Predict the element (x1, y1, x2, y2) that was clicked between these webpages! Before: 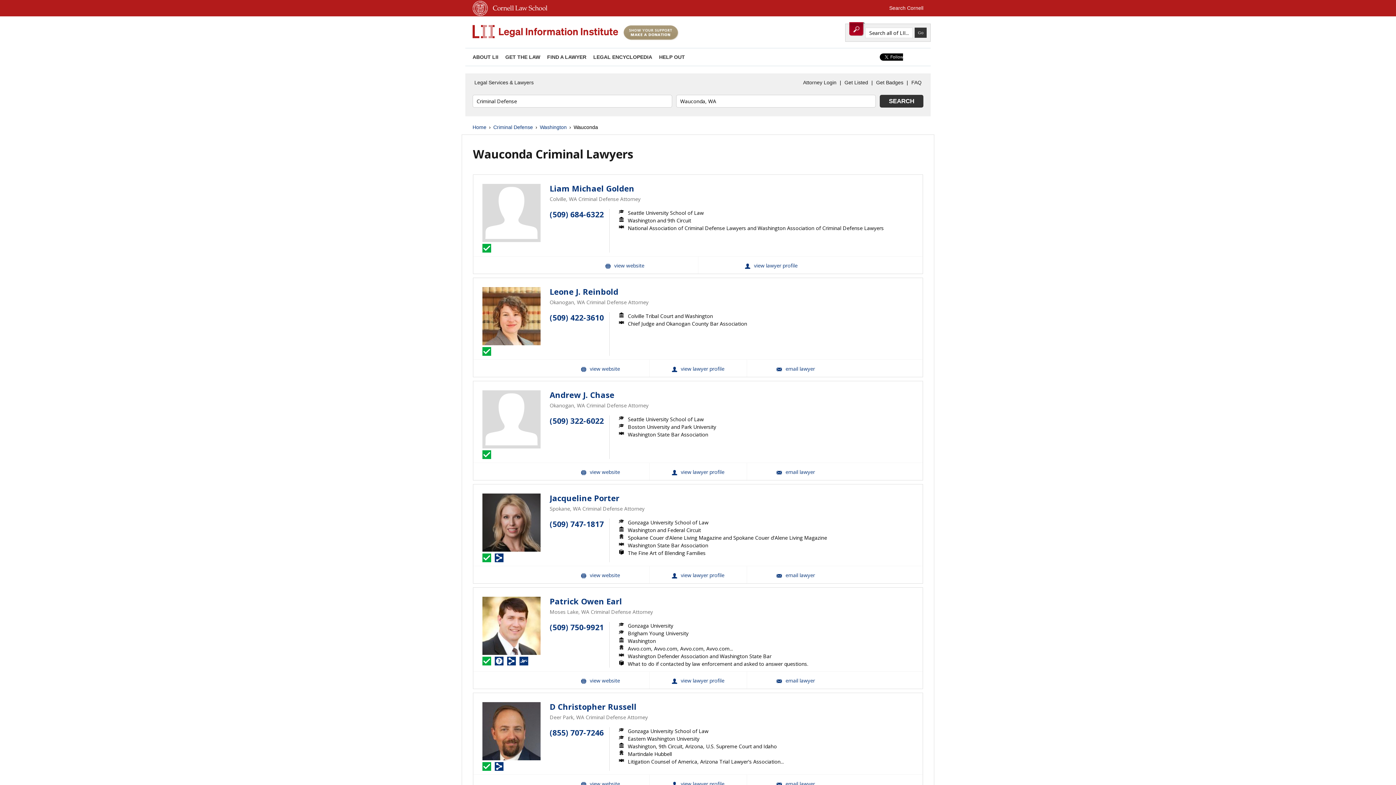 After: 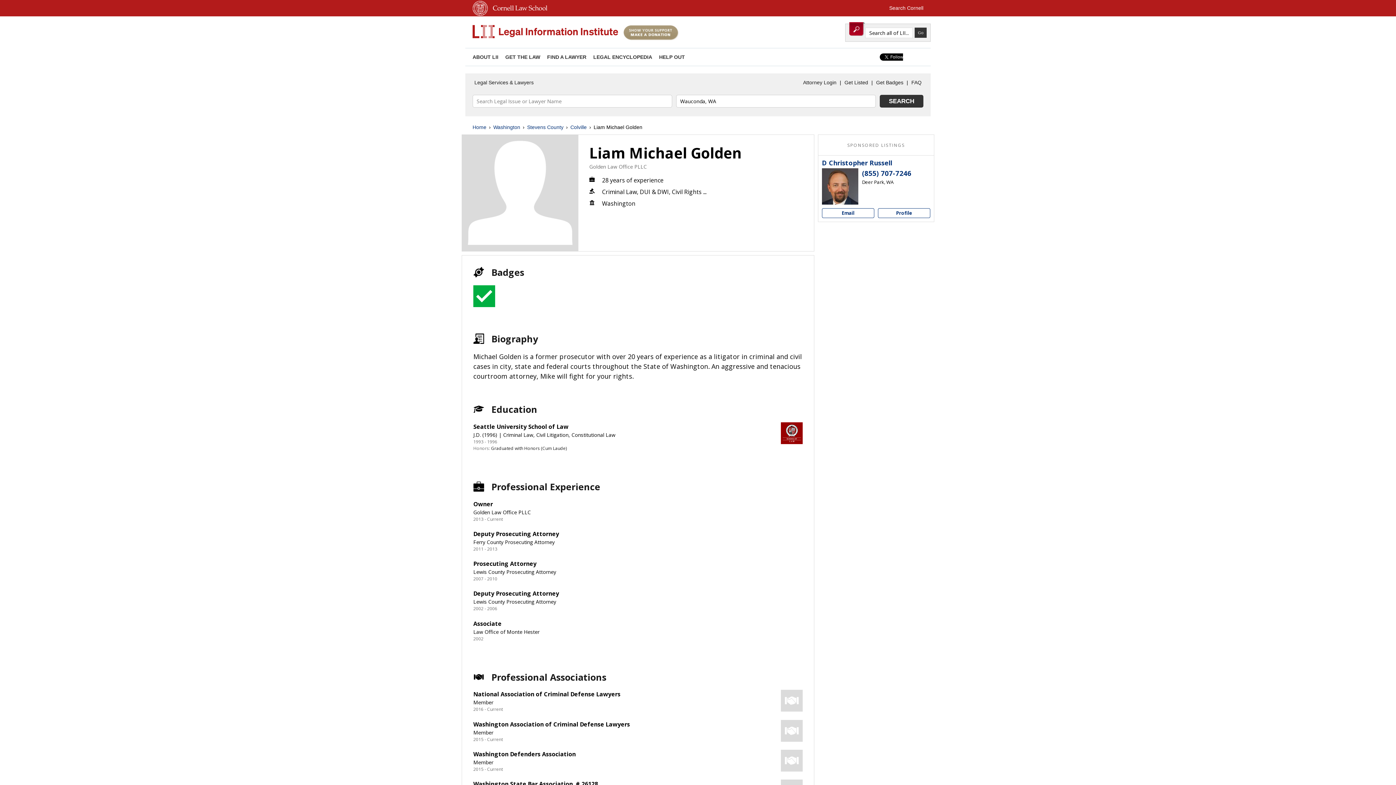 Action: label: Liam Michael Golden View Profile bbox: (698, 256, 844, 273)